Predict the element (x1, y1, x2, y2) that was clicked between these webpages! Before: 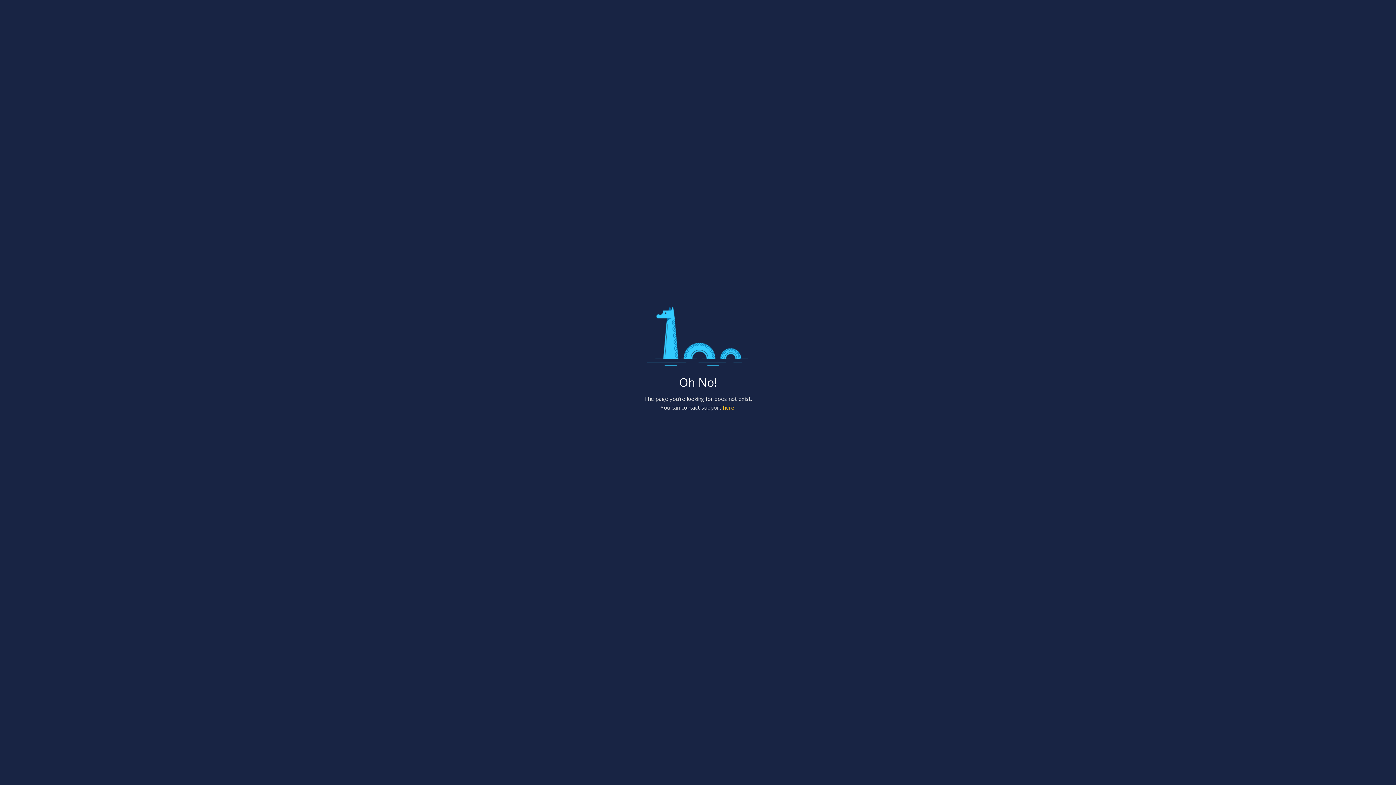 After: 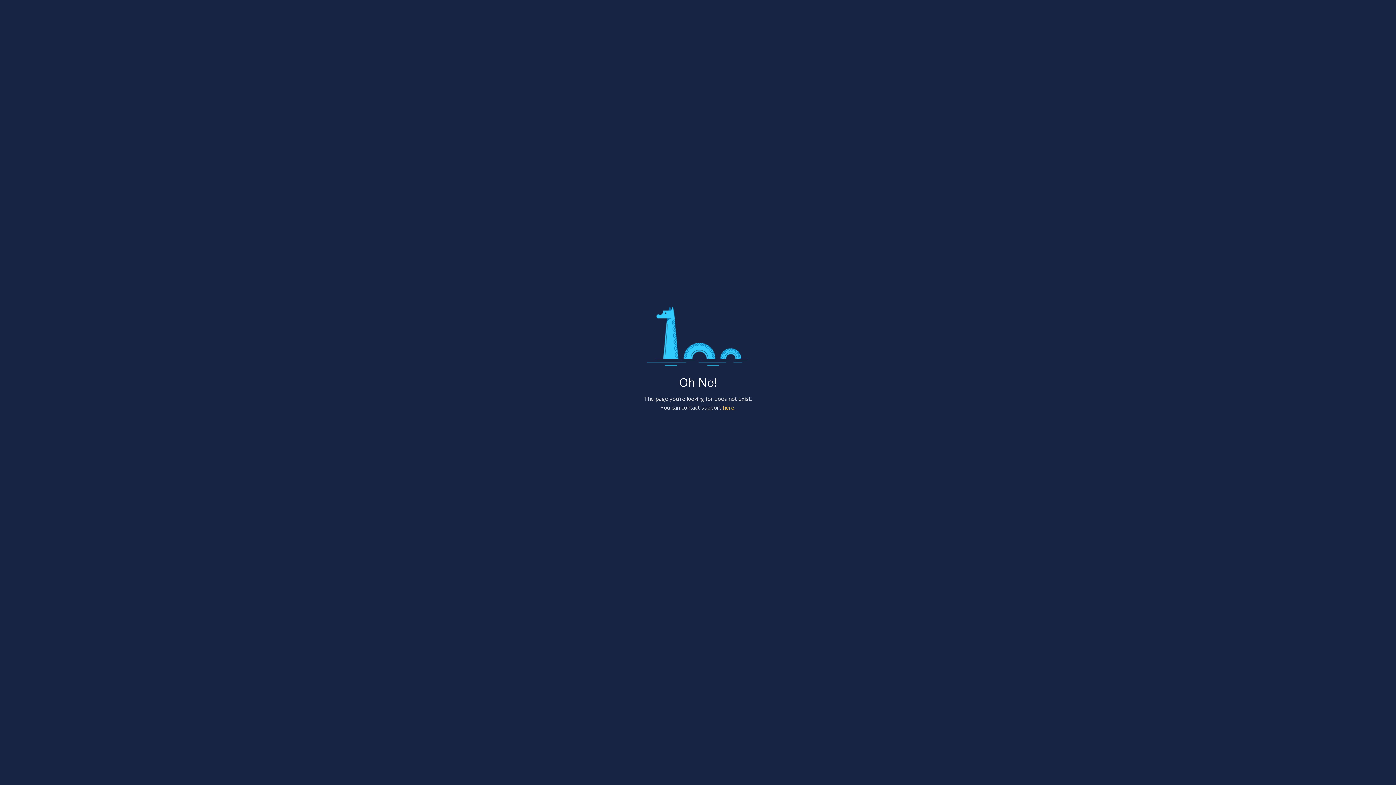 Action: label: here bbox: (722, 403, 734, 411)